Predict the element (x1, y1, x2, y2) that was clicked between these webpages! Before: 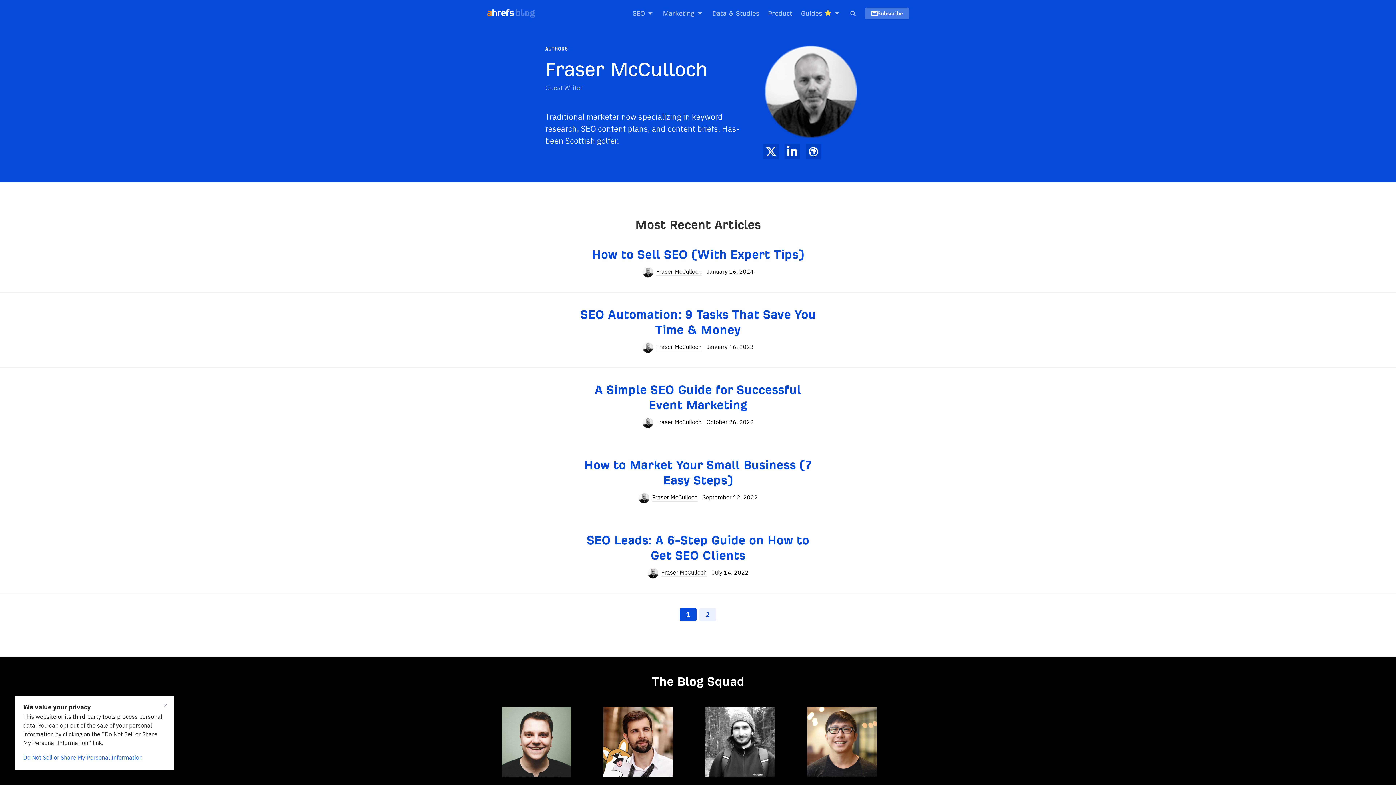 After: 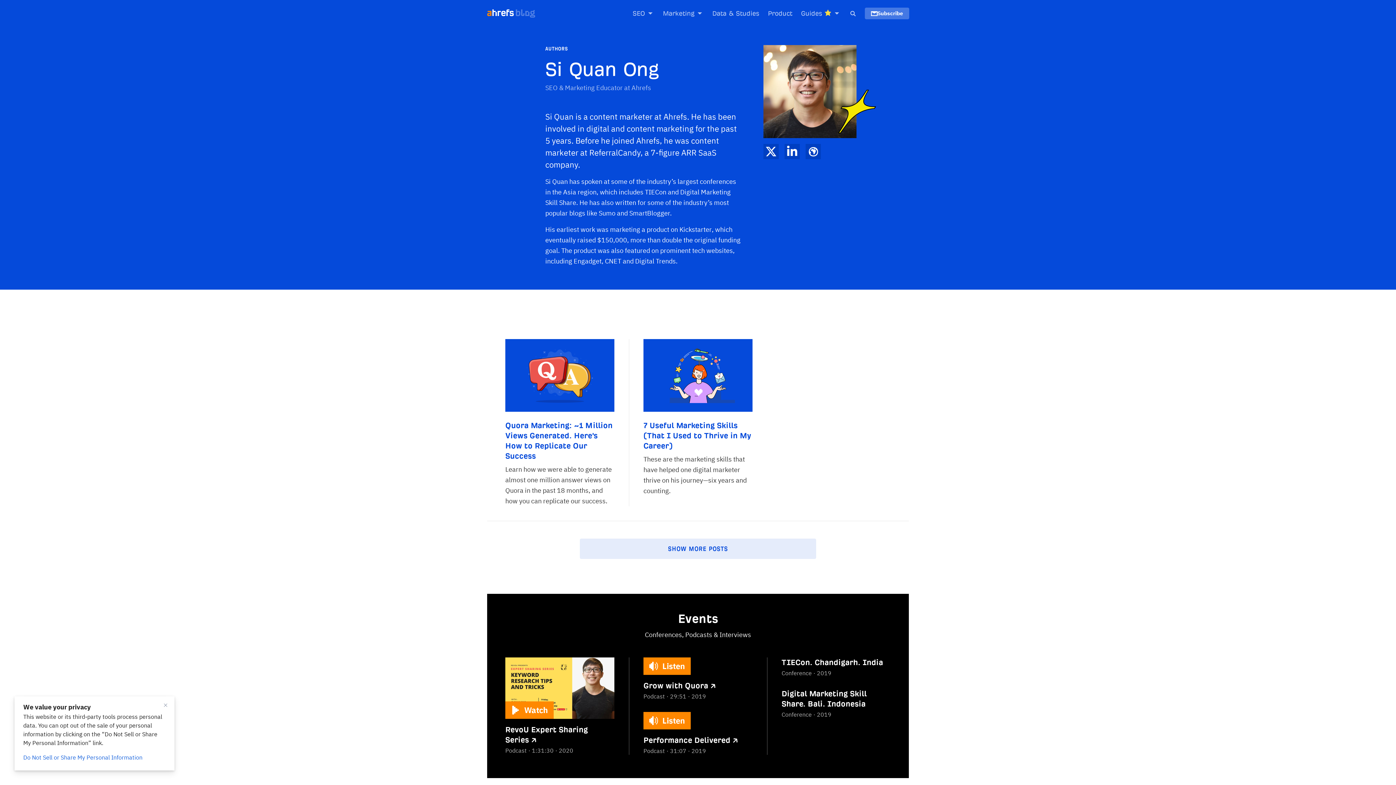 Action: bbox: (807, 740, 877, 748)